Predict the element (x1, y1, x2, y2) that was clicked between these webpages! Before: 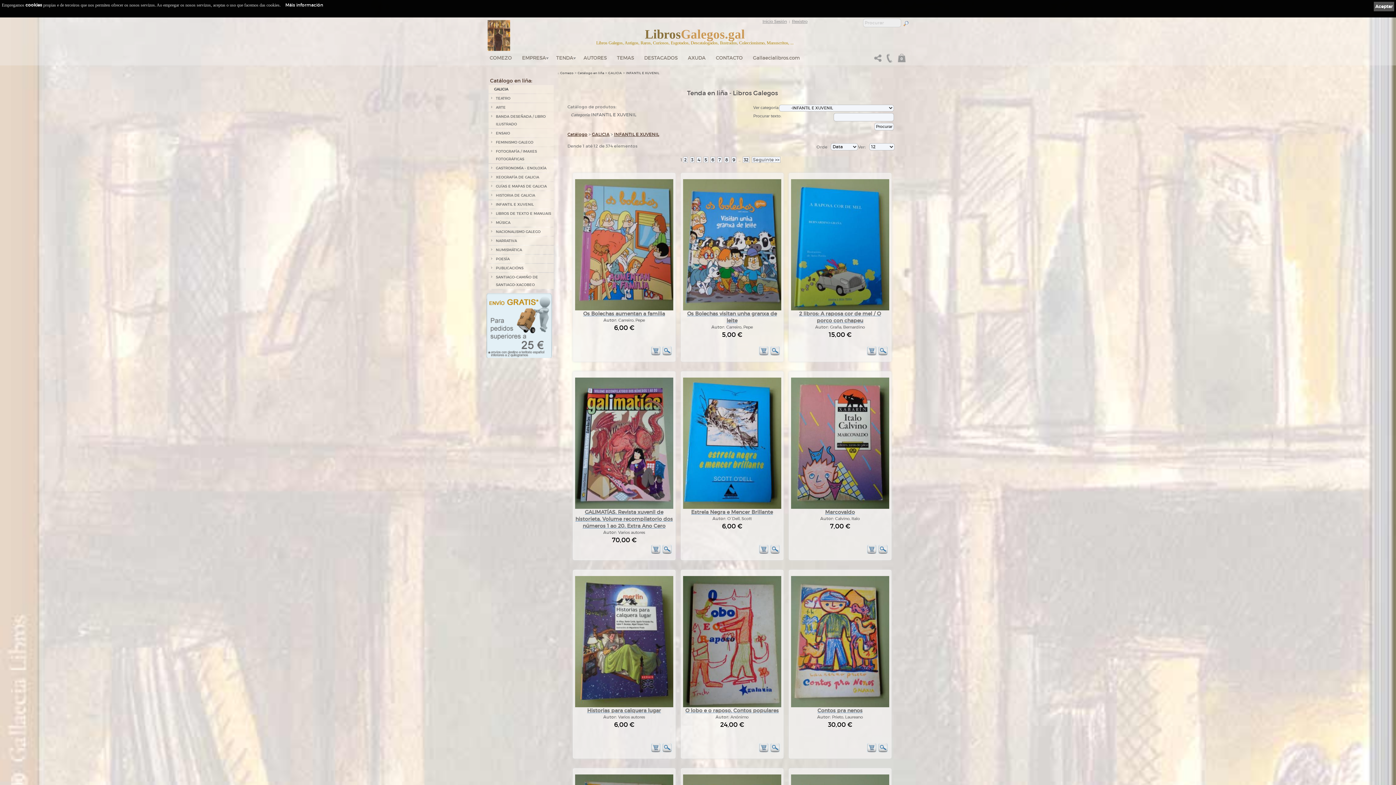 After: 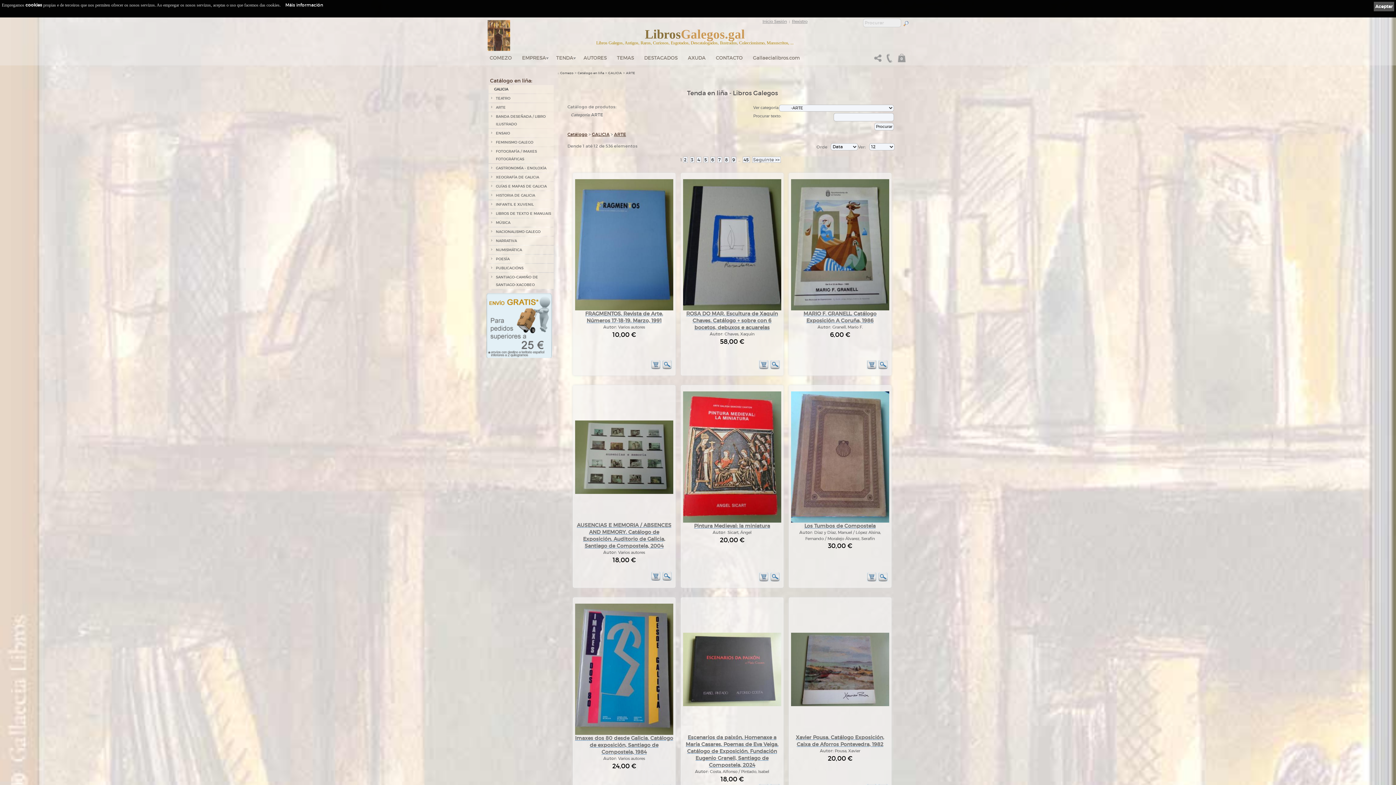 Action: bbox: (494, 103, 553, 111) label: ARTE